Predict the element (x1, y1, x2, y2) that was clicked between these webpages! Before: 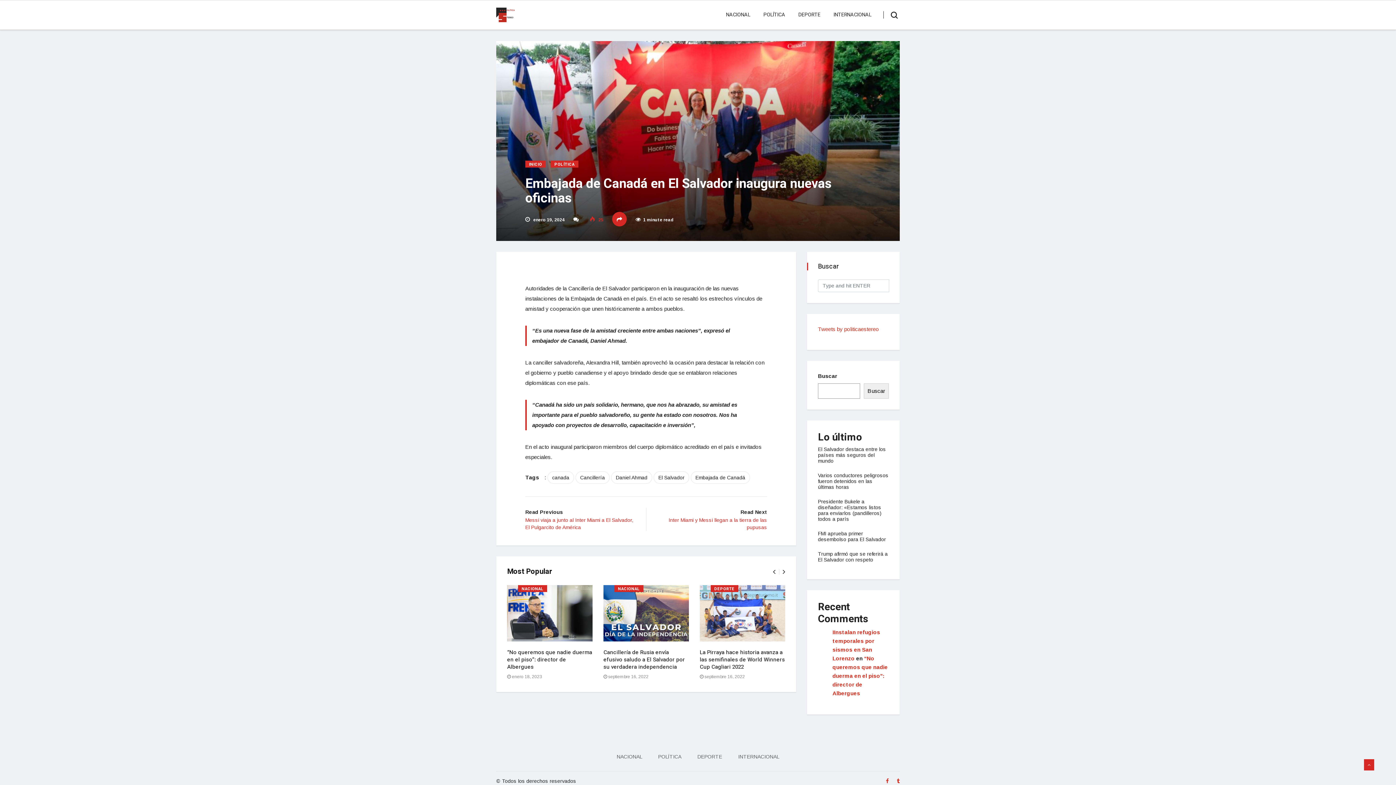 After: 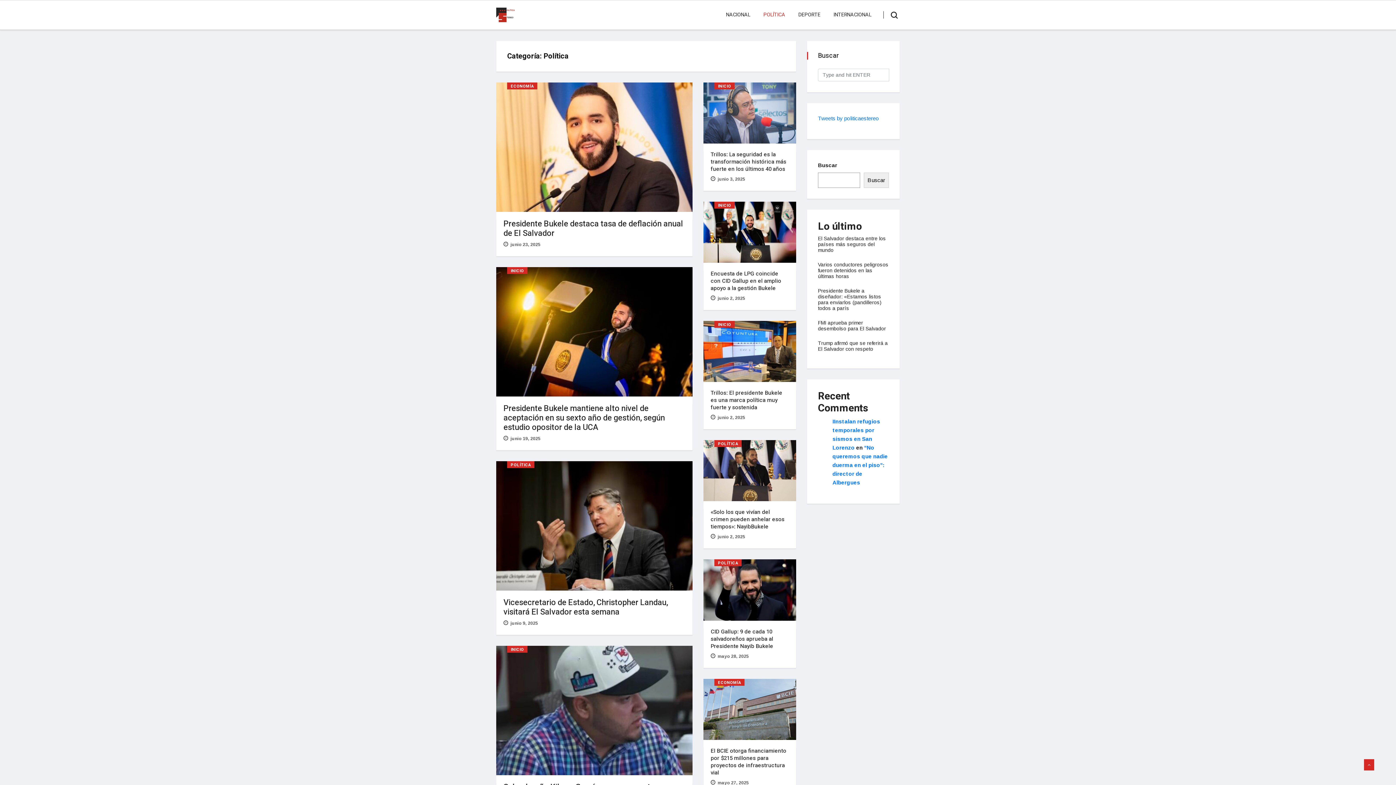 Action: label: POLÍTICA bbox: (757, 0, 792, 29)